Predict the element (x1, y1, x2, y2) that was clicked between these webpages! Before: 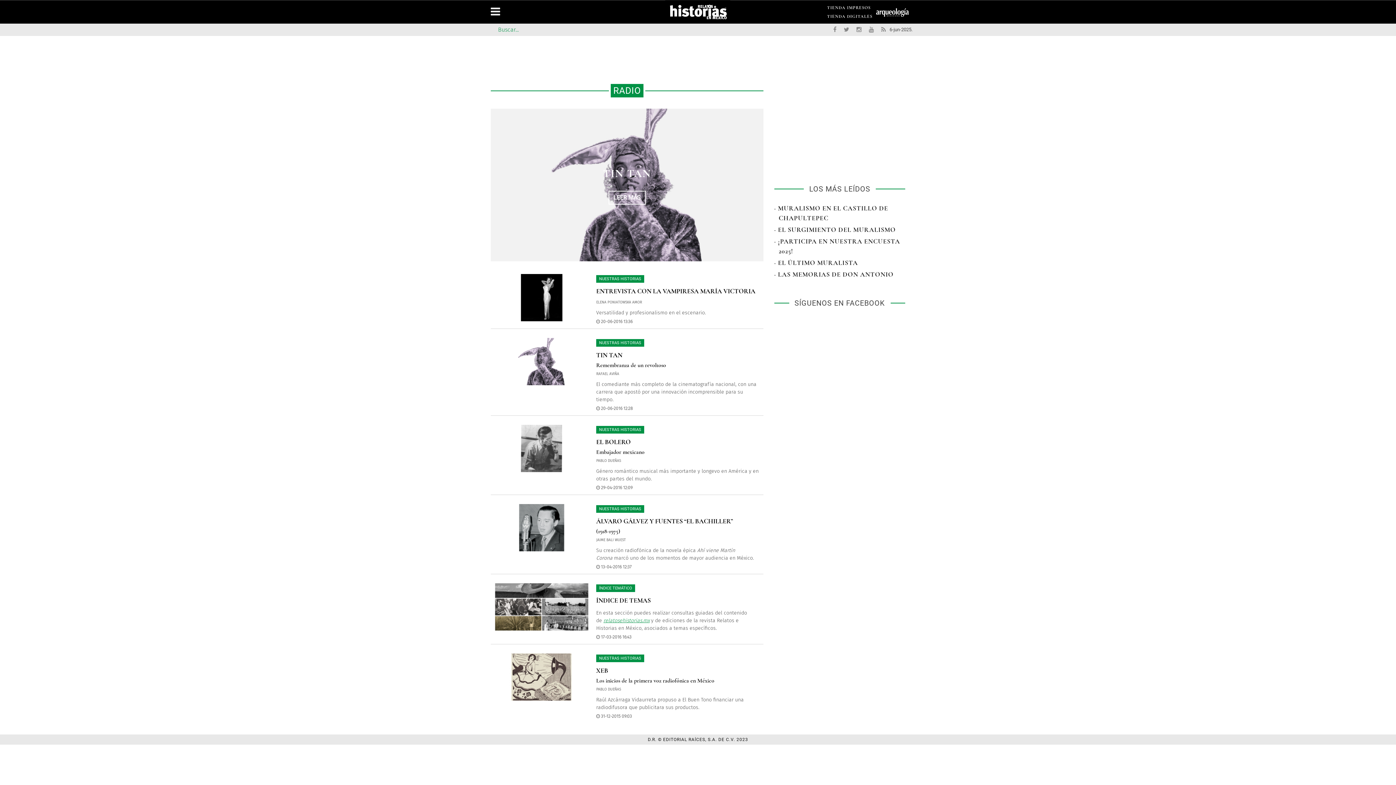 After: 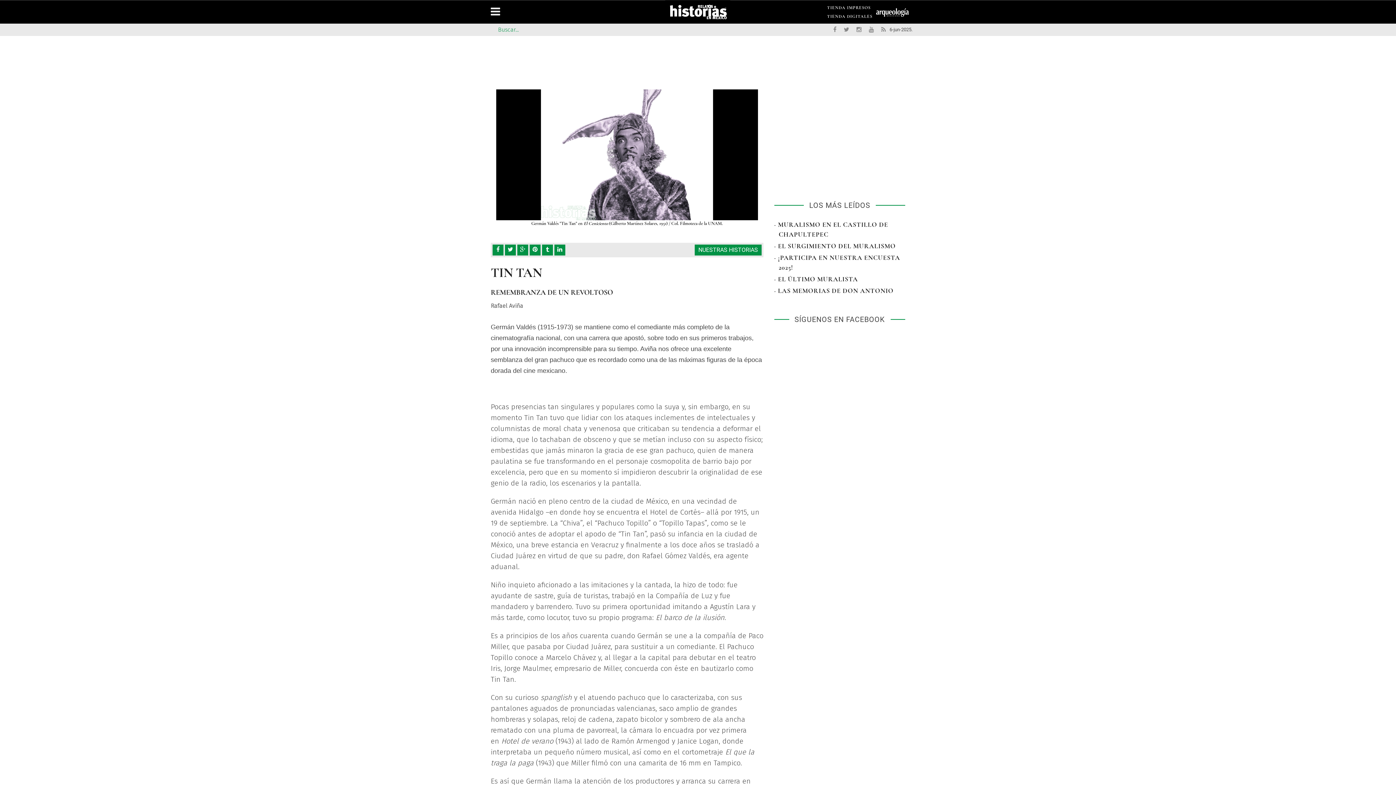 Action: bbox: (596, 351, 622, 359) label: TIN TAN